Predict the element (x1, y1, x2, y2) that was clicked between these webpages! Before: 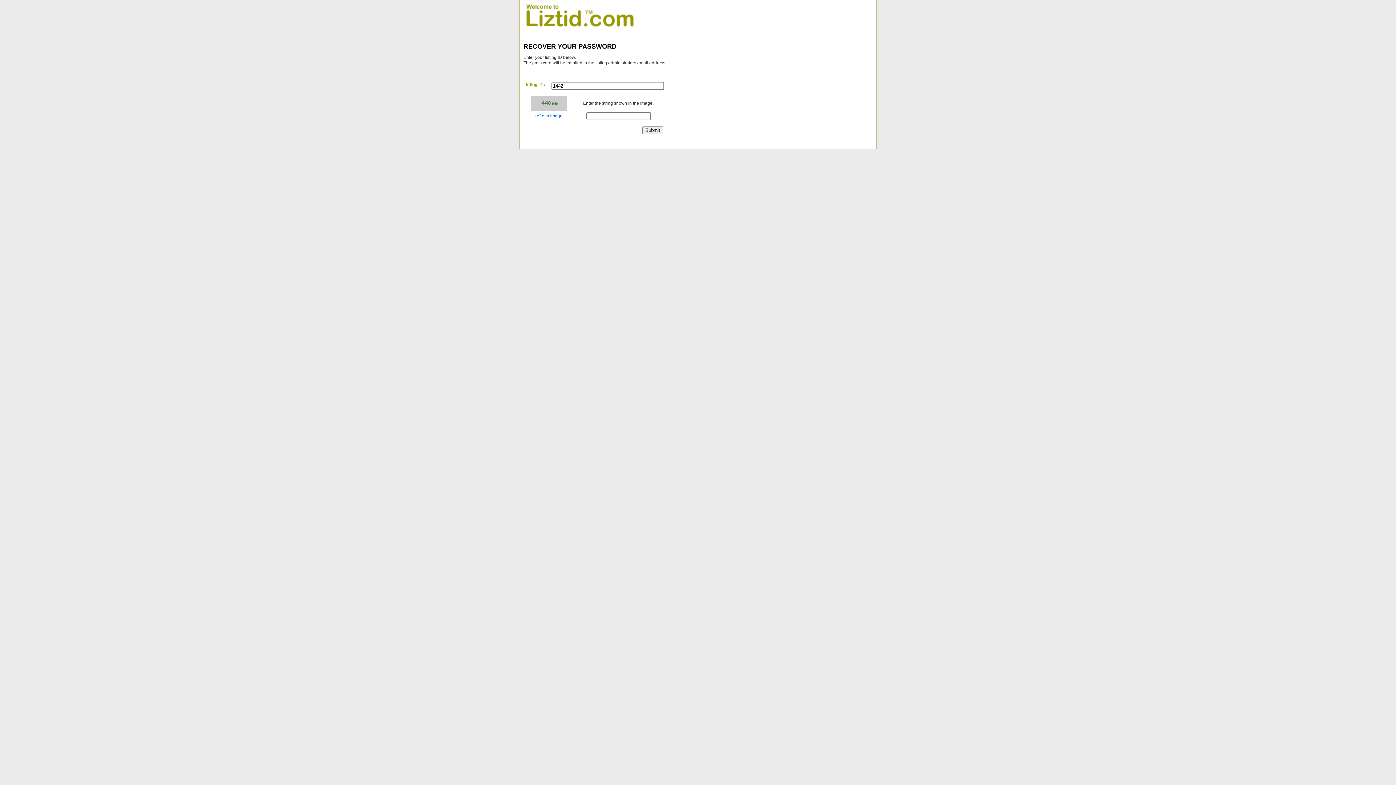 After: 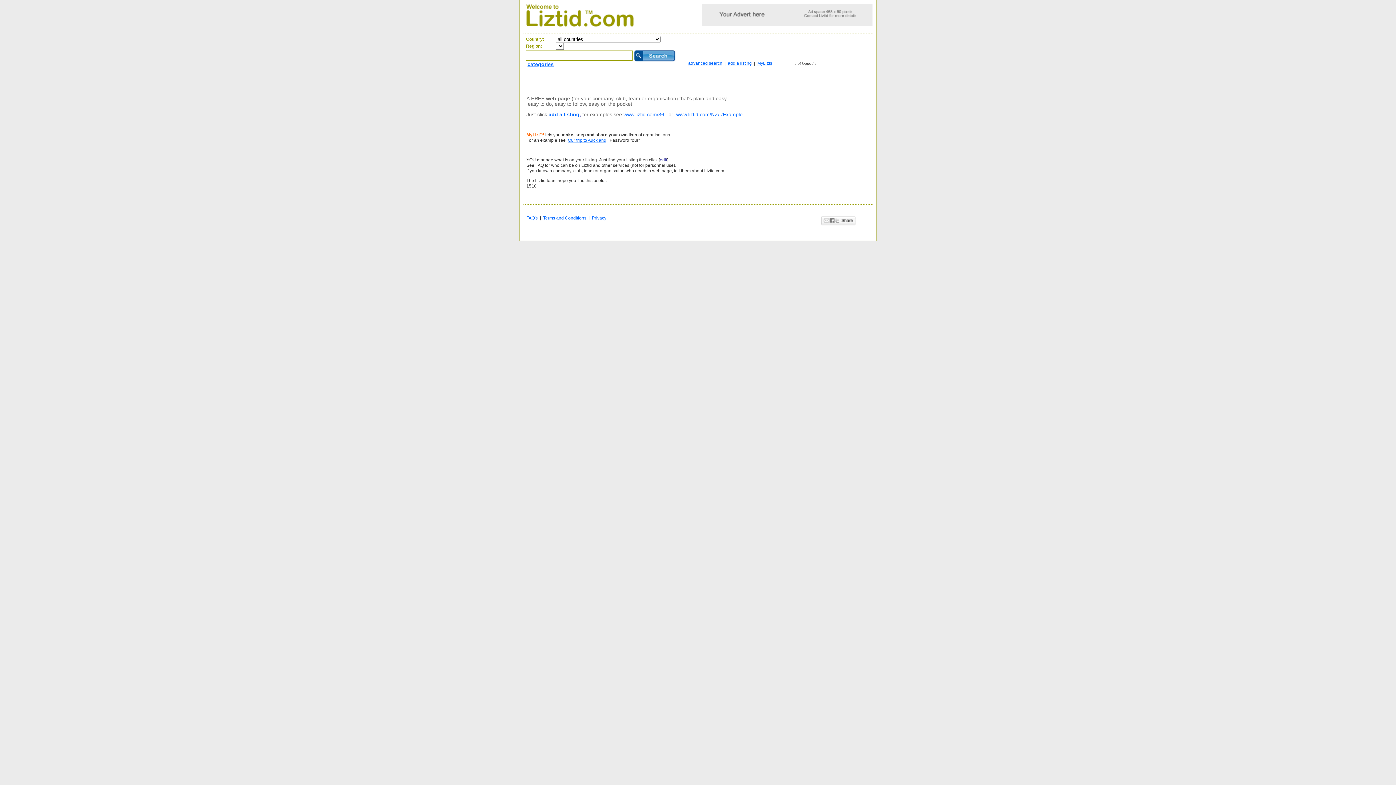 Action: bbox: (523, 25, 645, 30)